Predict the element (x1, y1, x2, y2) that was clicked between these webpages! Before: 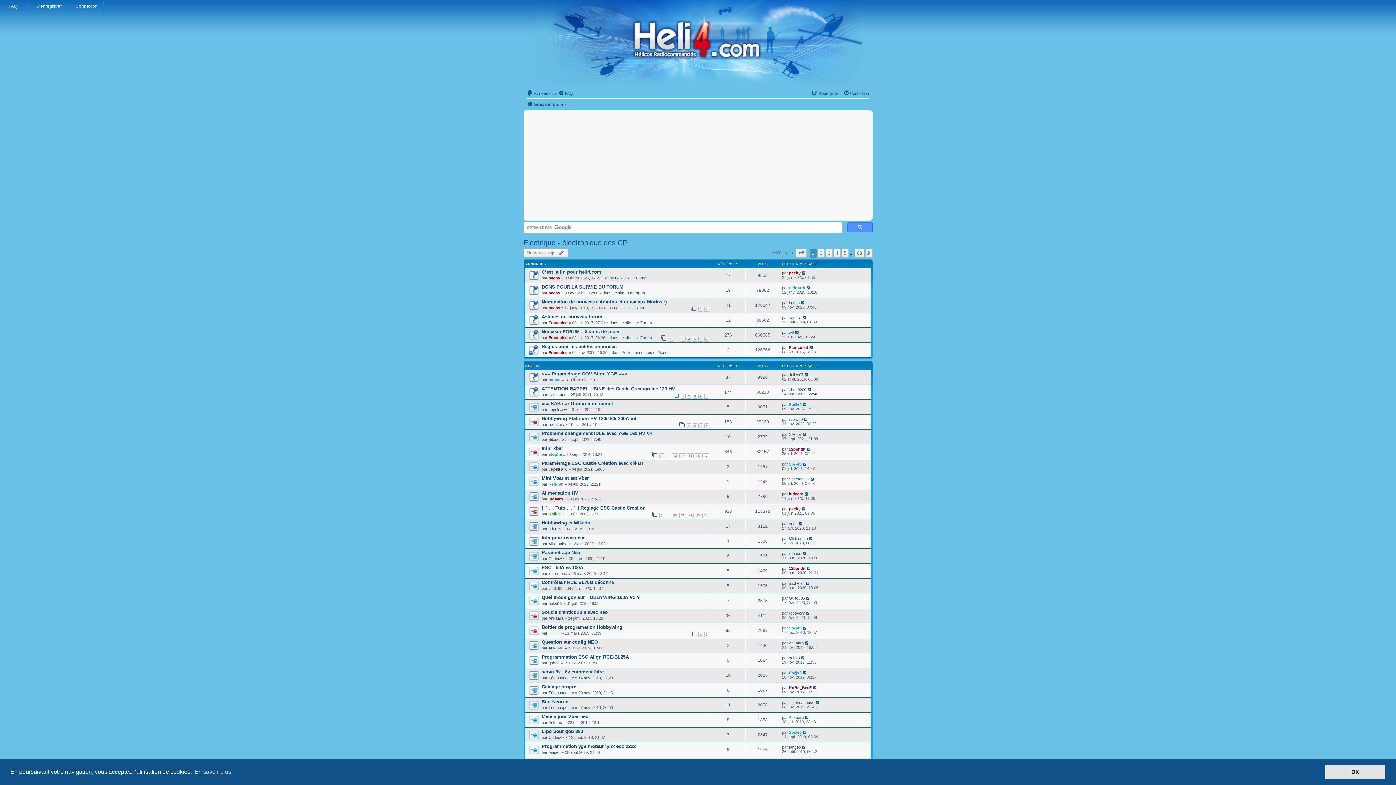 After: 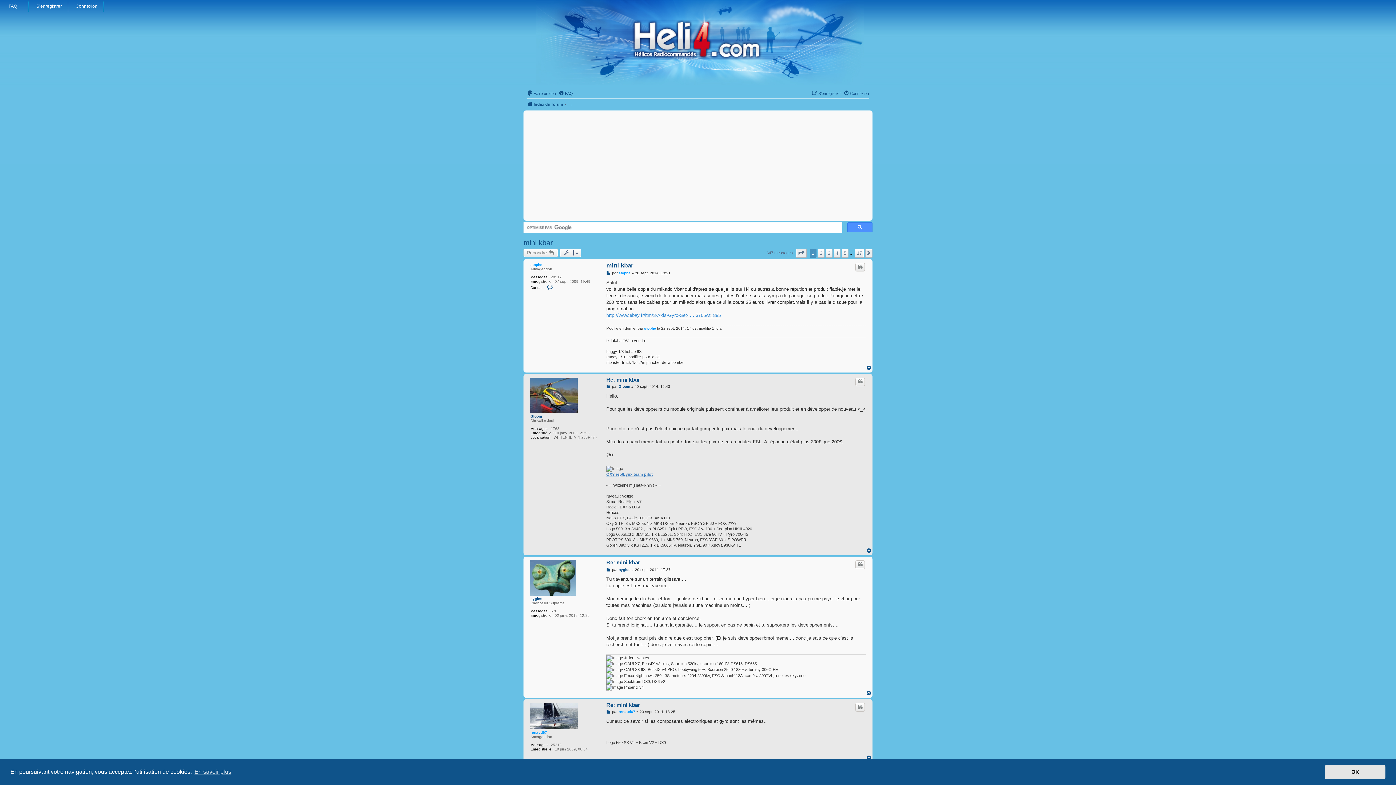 Action: bbox: (659, 453, 664, 458) label: 1